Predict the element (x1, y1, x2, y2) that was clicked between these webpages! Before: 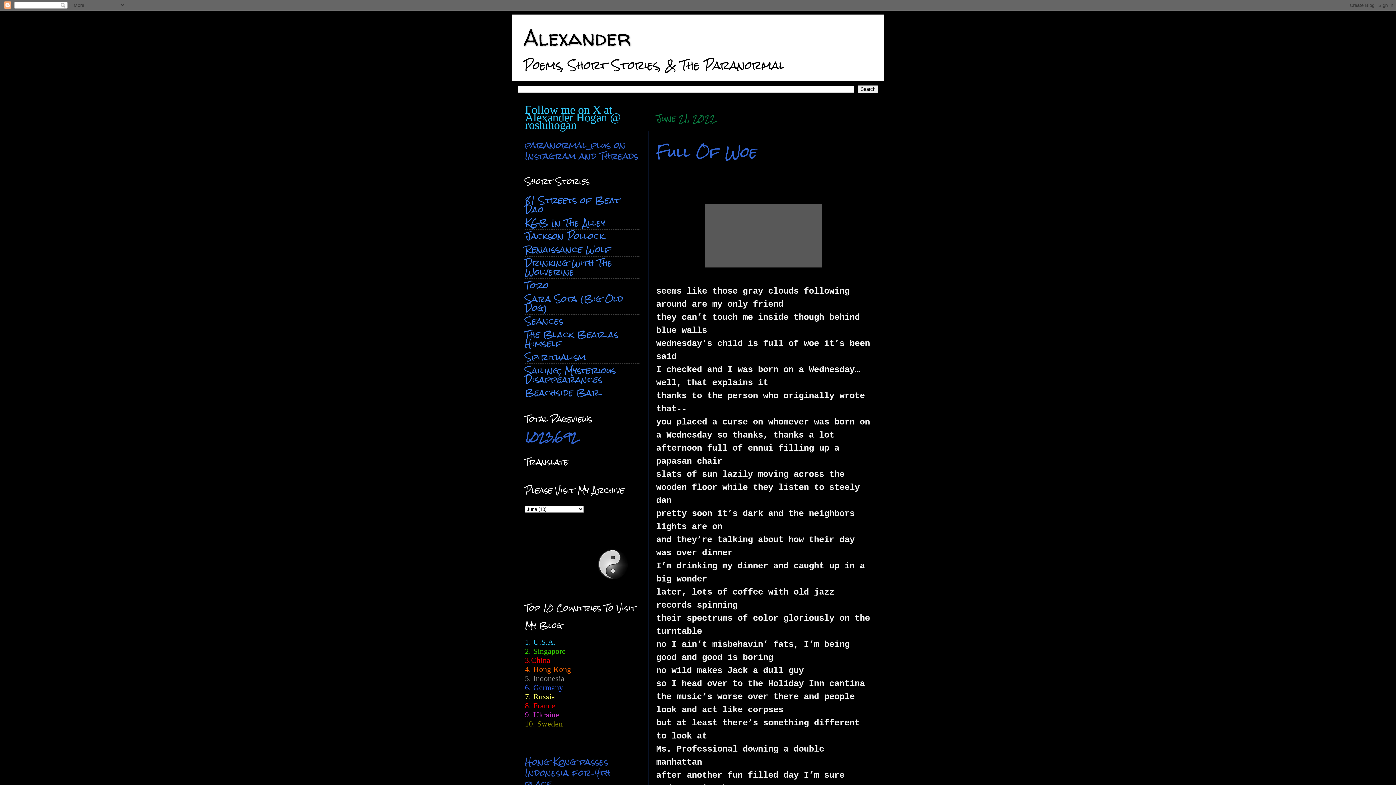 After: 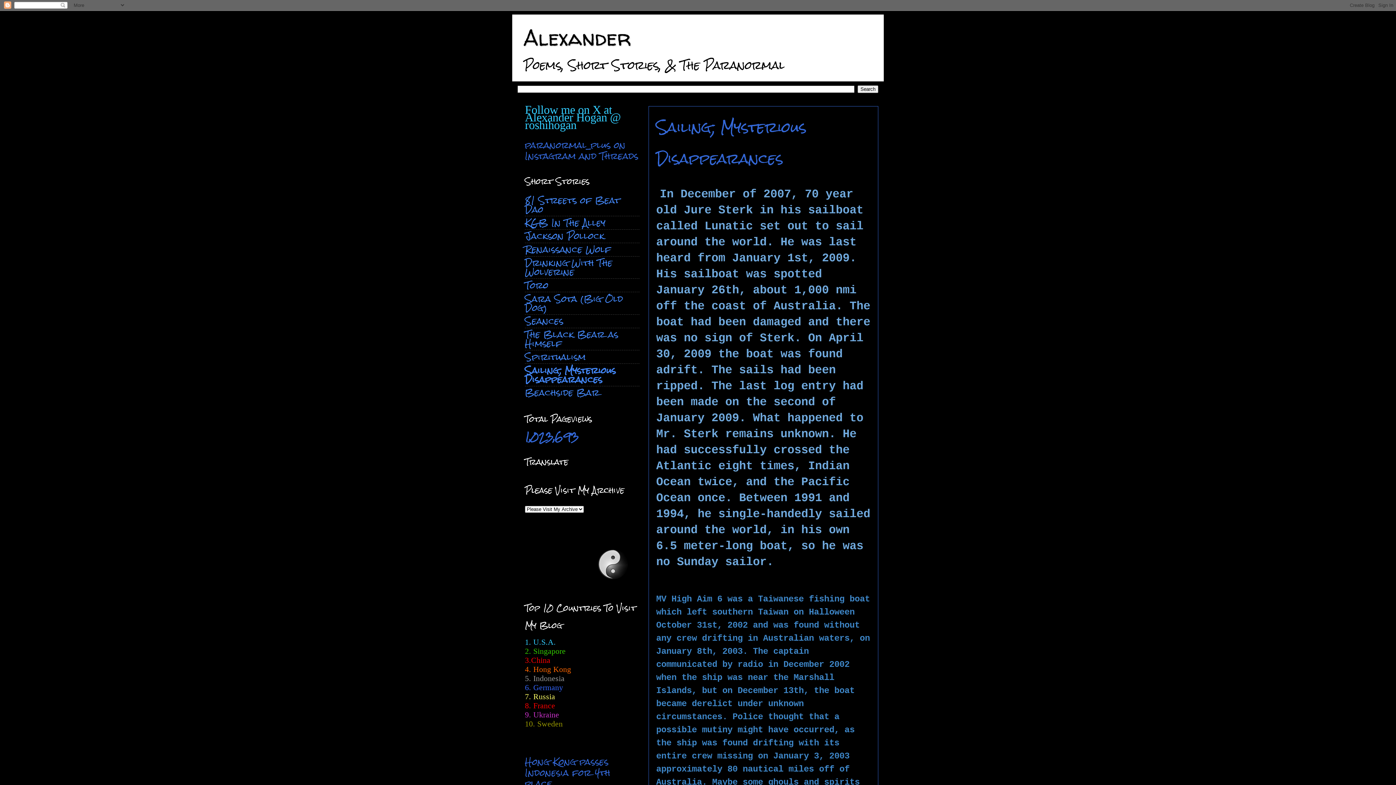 Action: bbox: (525, 361, 616, 388) label: Sailing; Mysterious Disappearances